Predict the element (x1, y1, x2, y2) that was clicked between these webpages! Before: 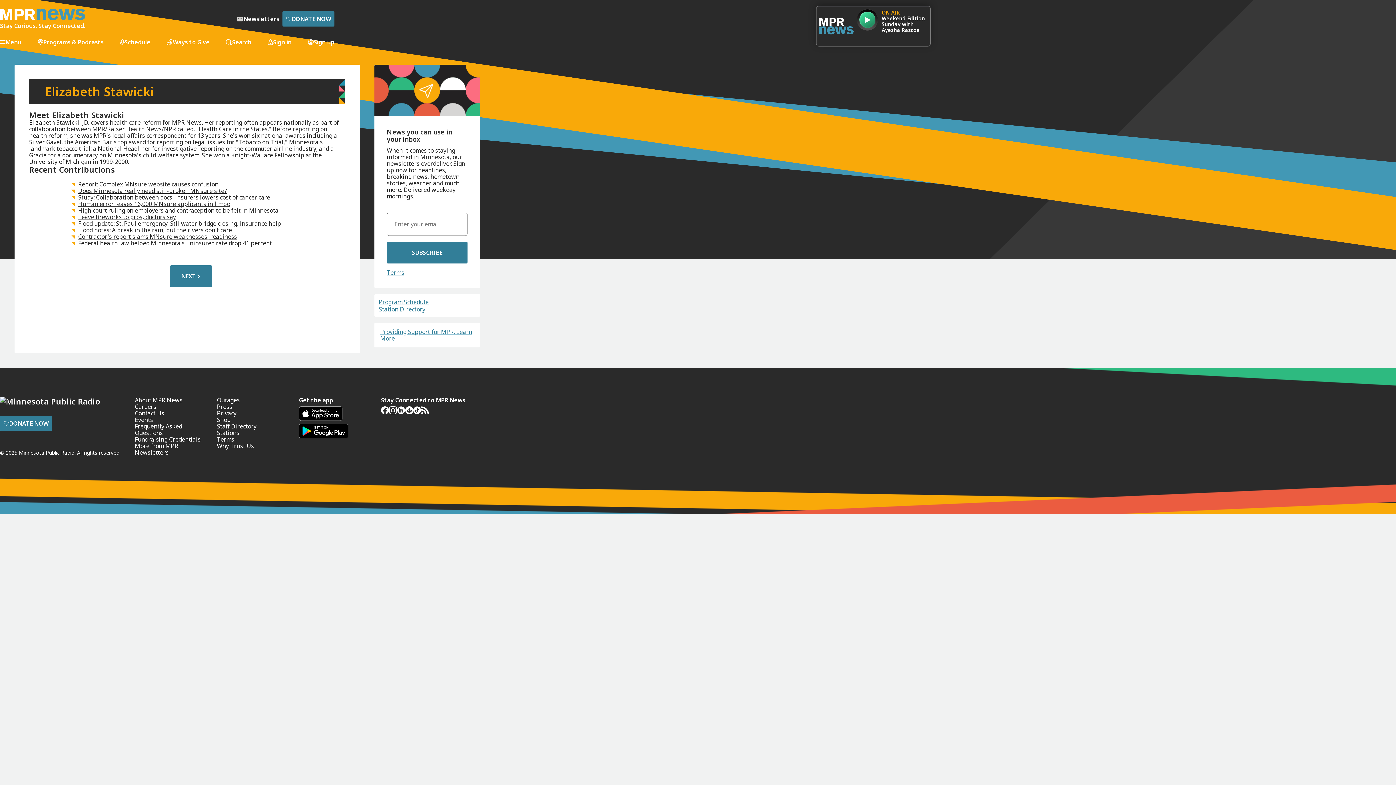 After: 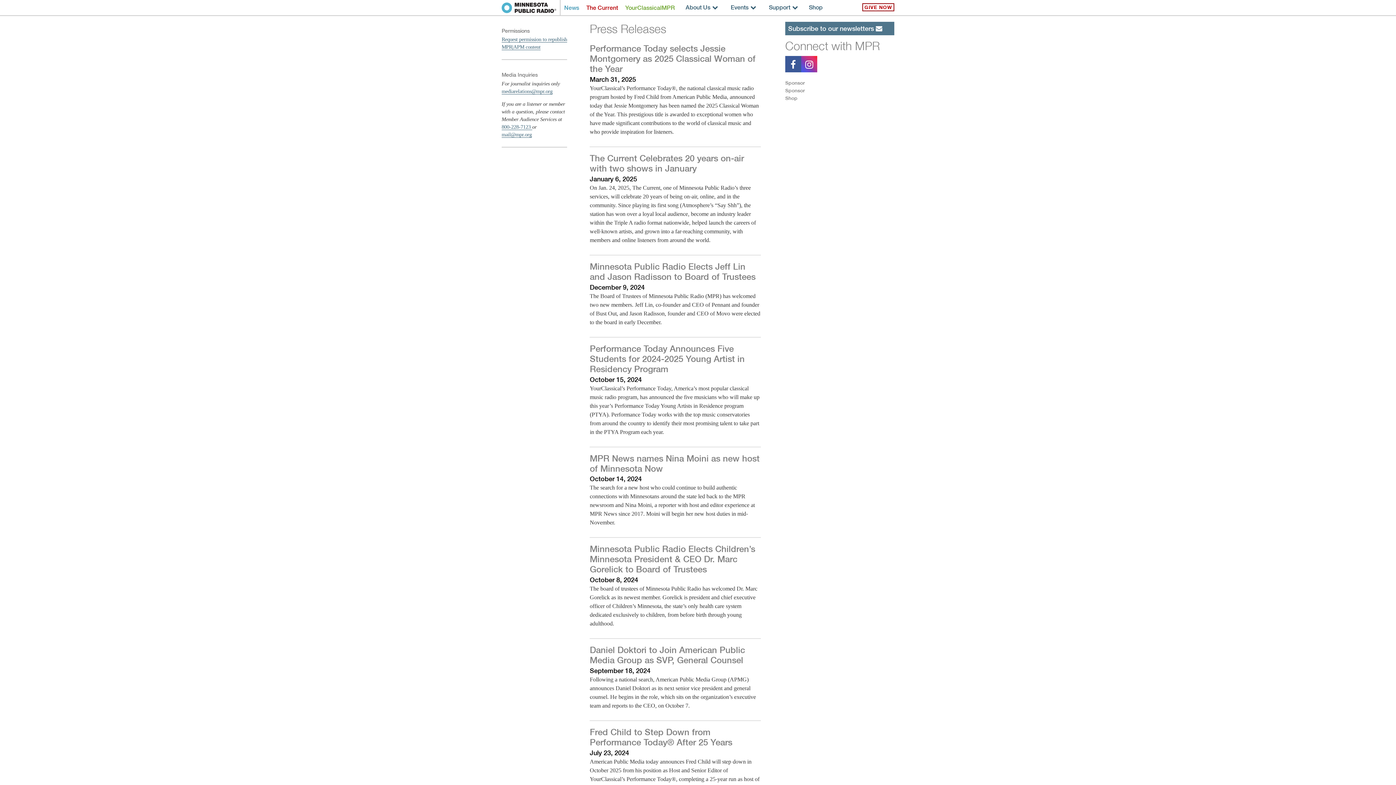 Action: label: Press bbox: (216, 403, 284, 410)